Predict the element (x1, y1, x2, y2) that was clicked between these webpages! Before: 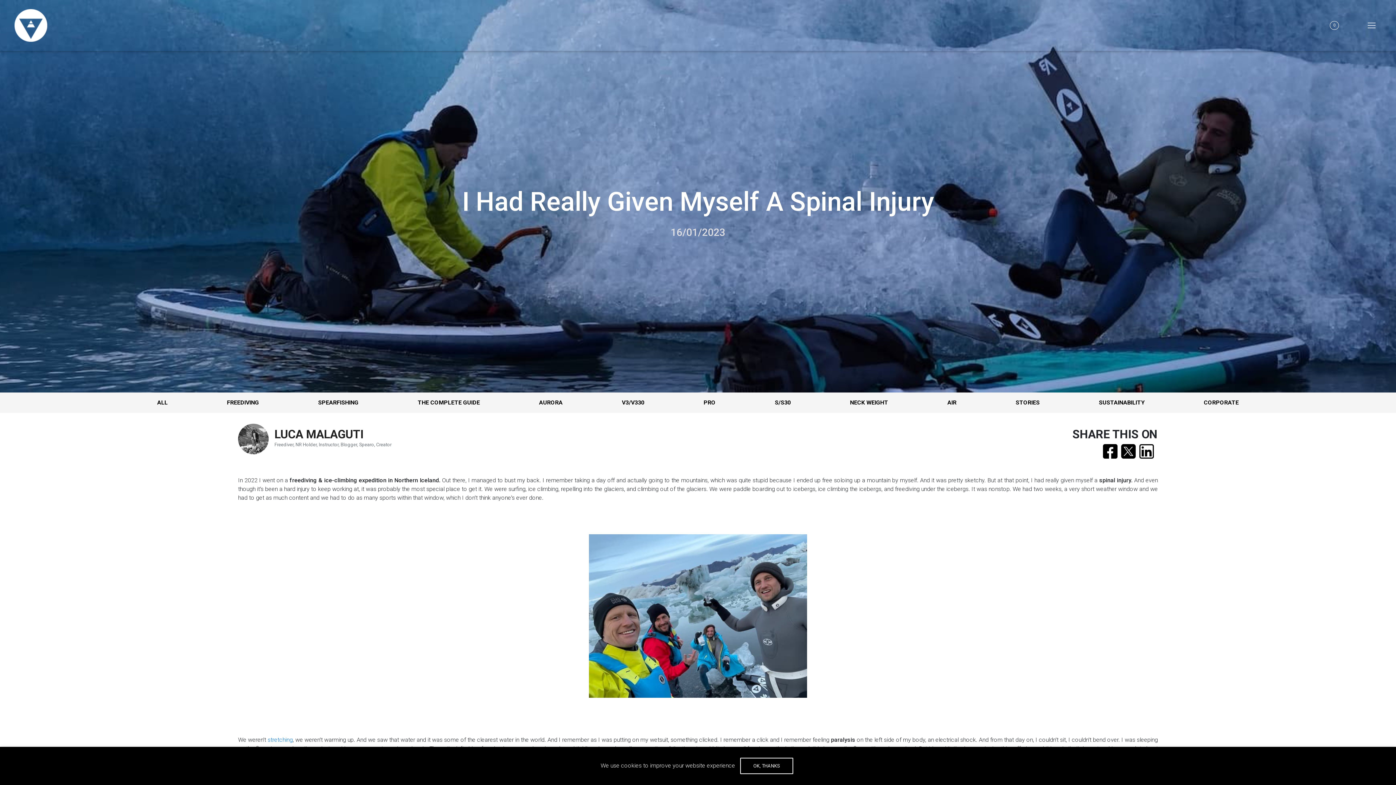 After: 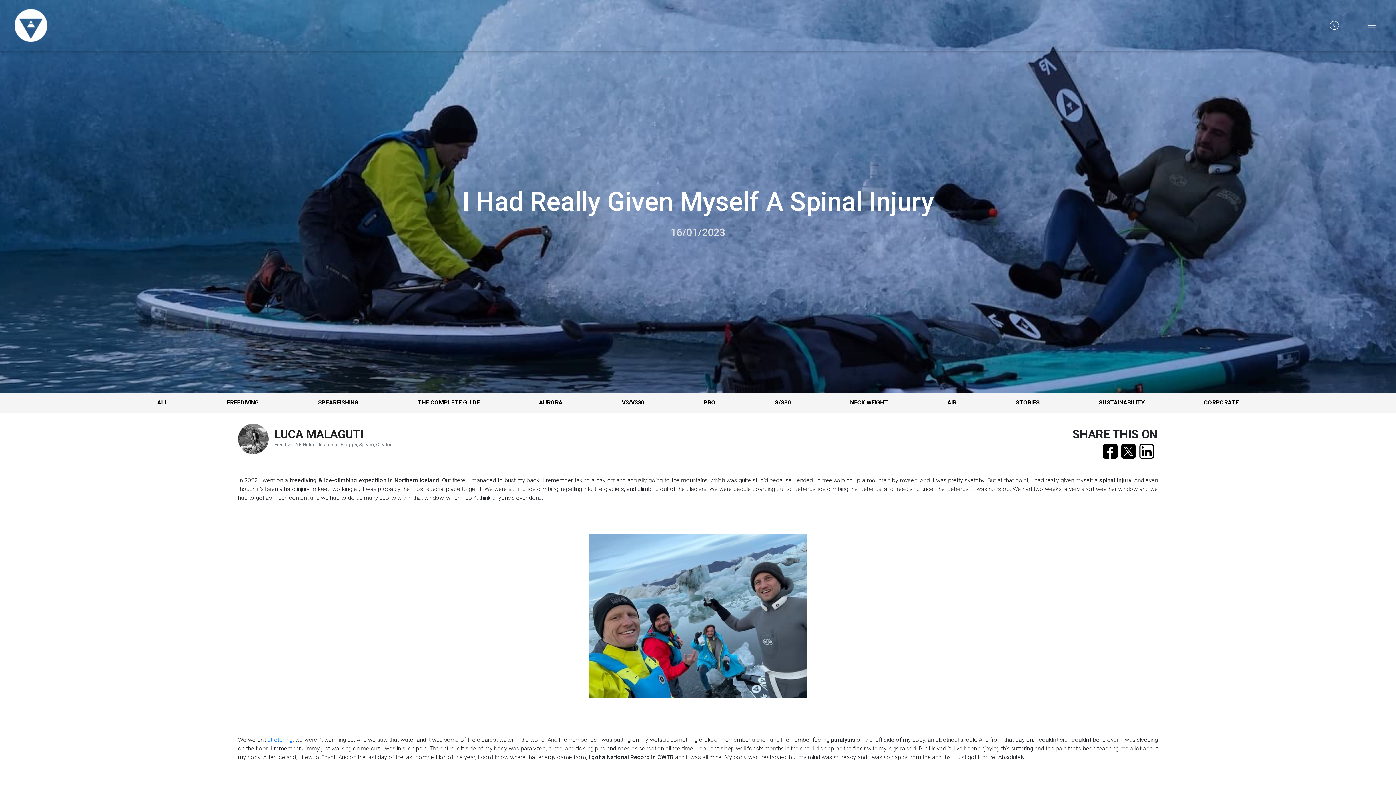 Action: label: OK, THANKS bbox: (740, 758, 793, 774)